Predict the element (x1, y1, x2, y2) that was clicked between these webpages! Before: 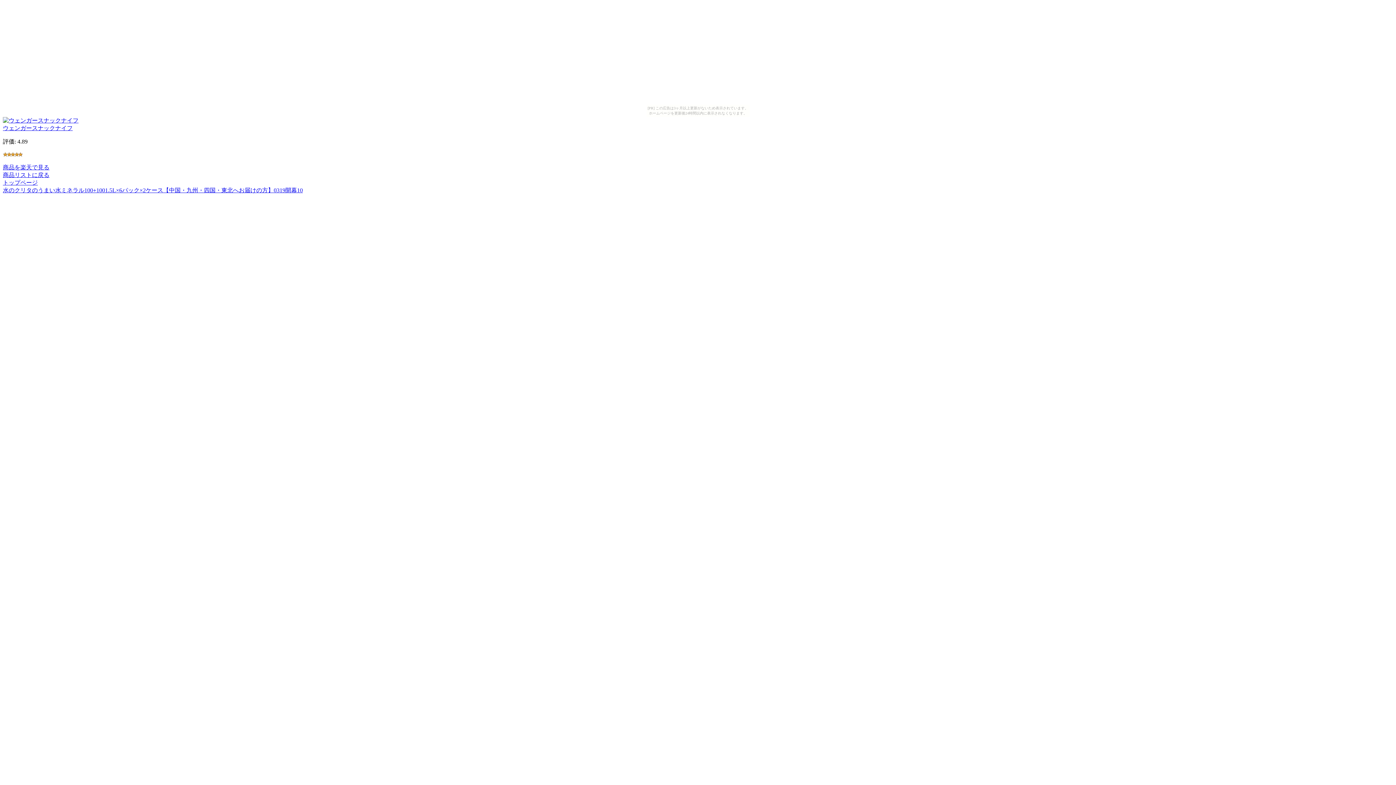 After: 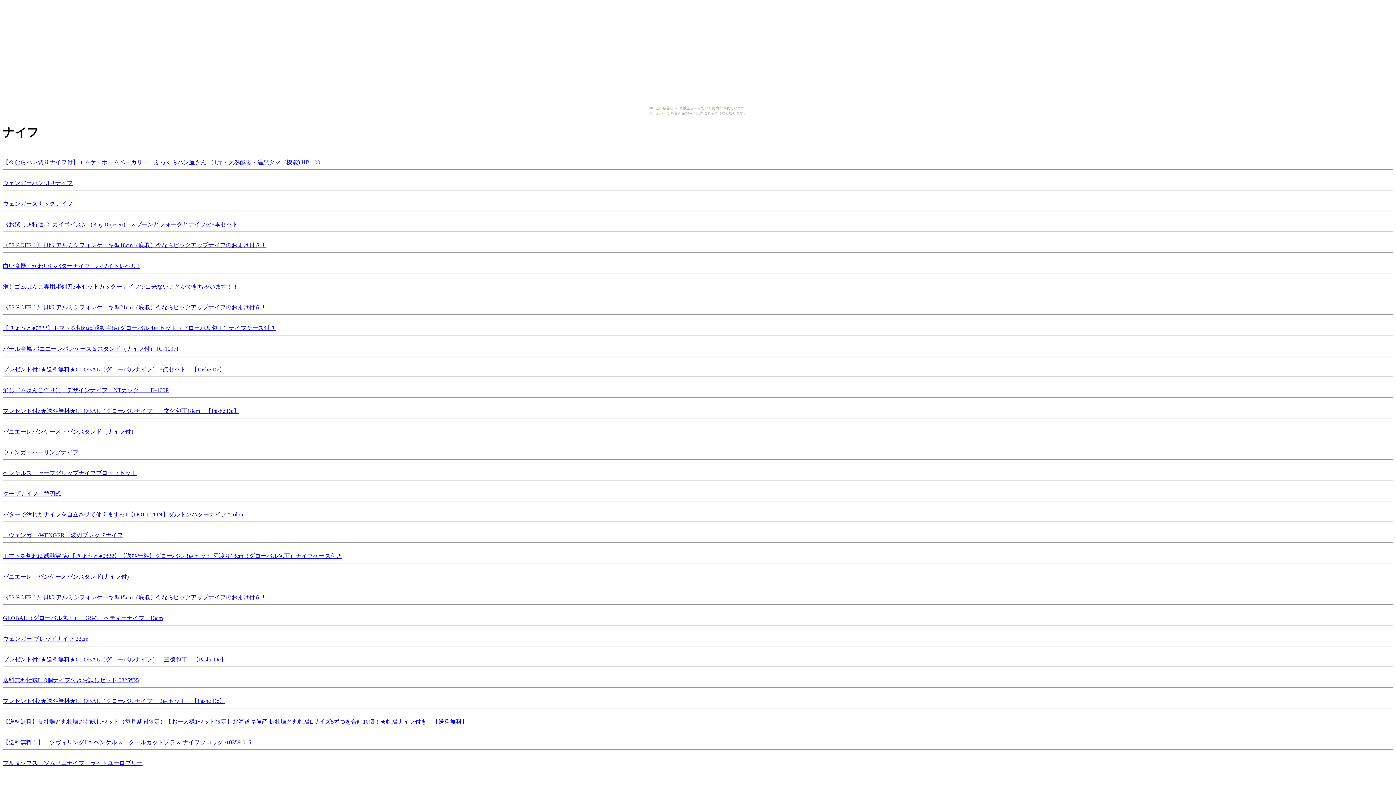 Action: label: 商品リストに戻る bbox: (2, 172, 49, 178)